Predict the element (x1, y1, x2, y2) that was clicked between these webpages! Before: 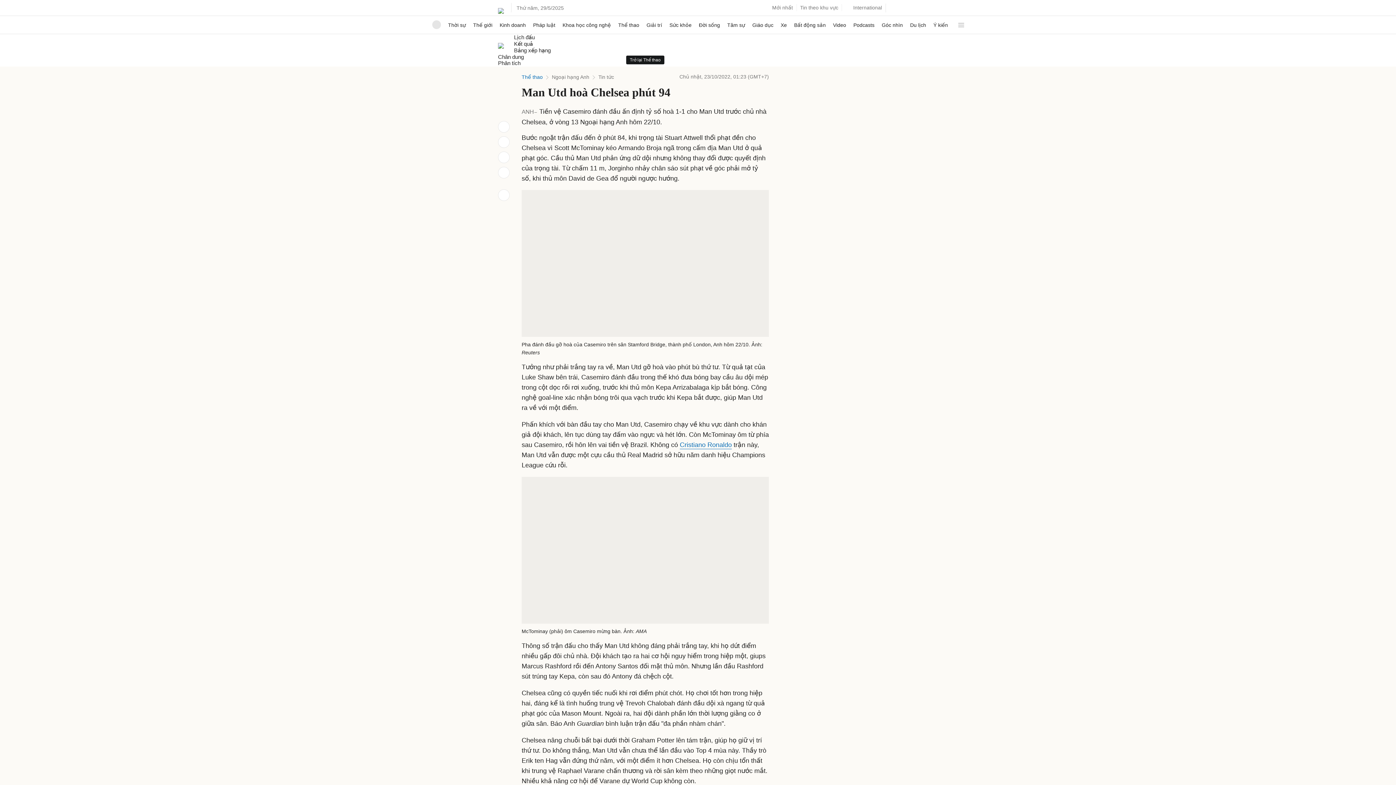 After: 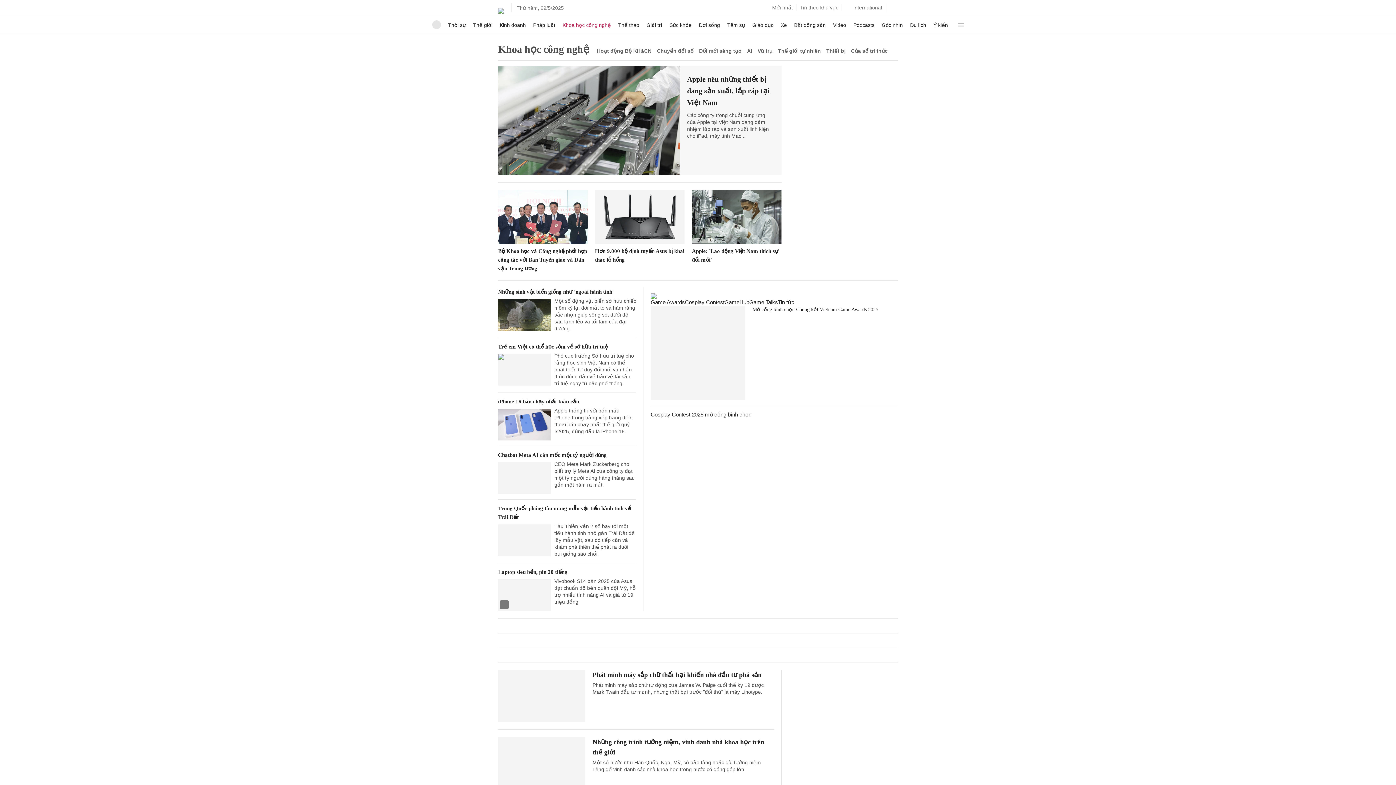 Action: bbox: (562, 16, 611, 33) label: Khoa học công nghệ